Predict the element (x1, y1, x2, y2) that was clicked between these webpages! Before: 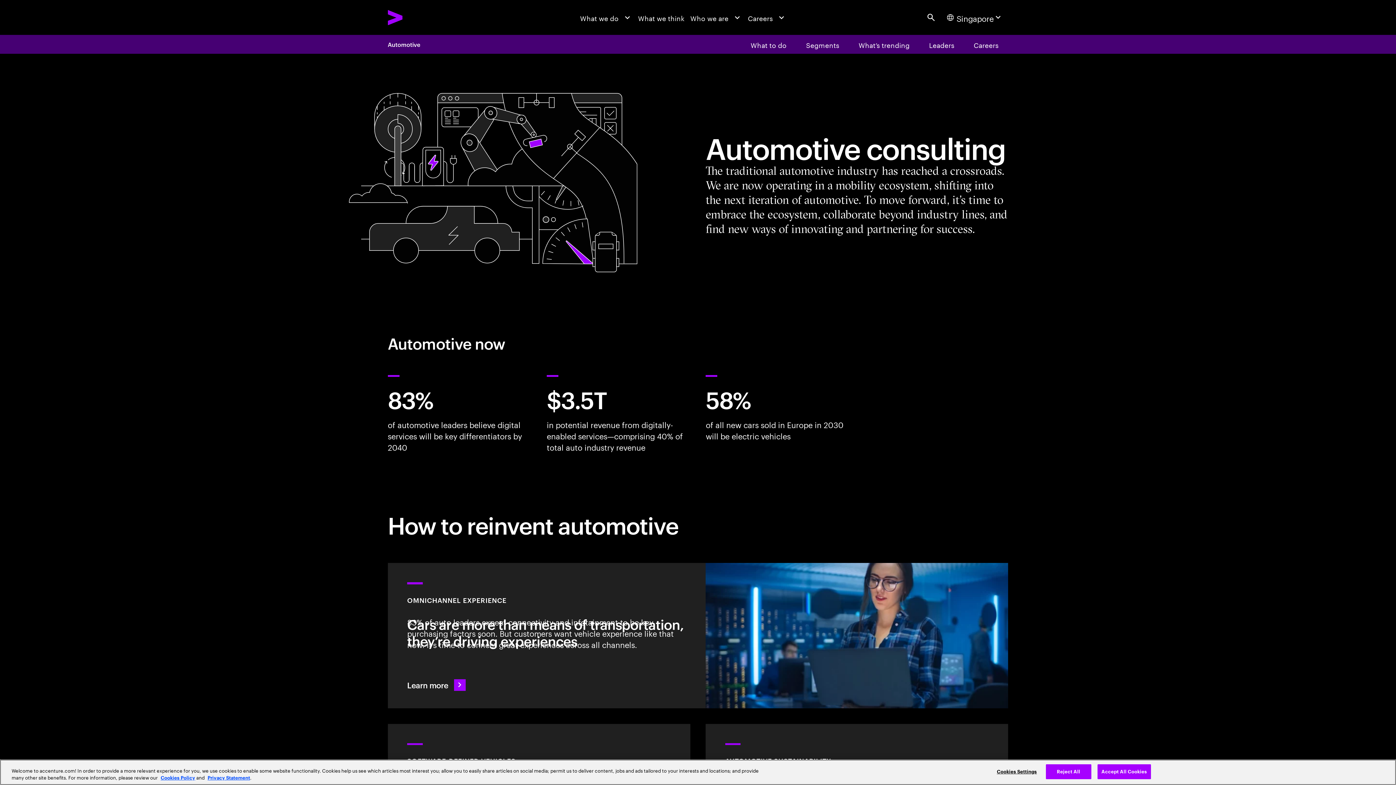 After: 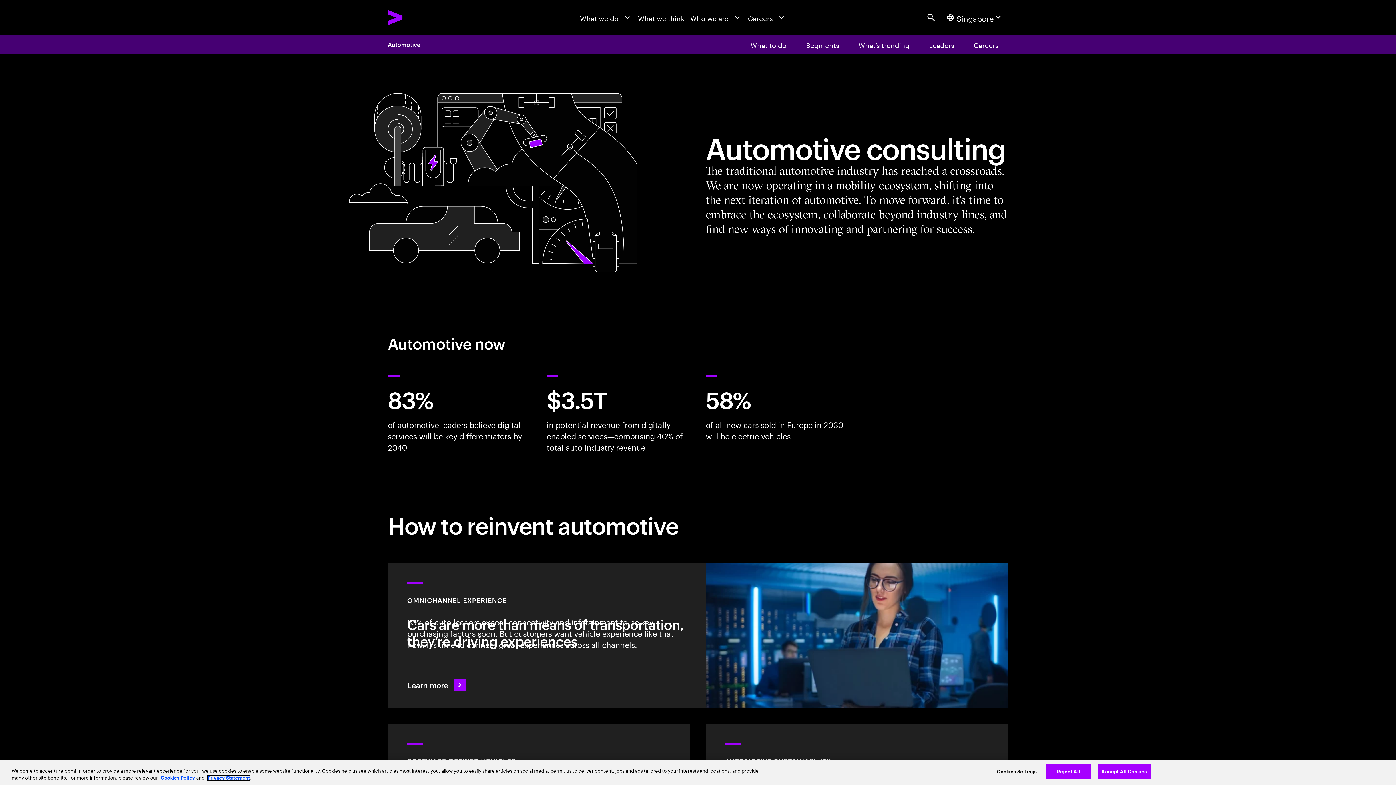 Action: label: Privacy Statement bbox: (207, 776, 250, 780)